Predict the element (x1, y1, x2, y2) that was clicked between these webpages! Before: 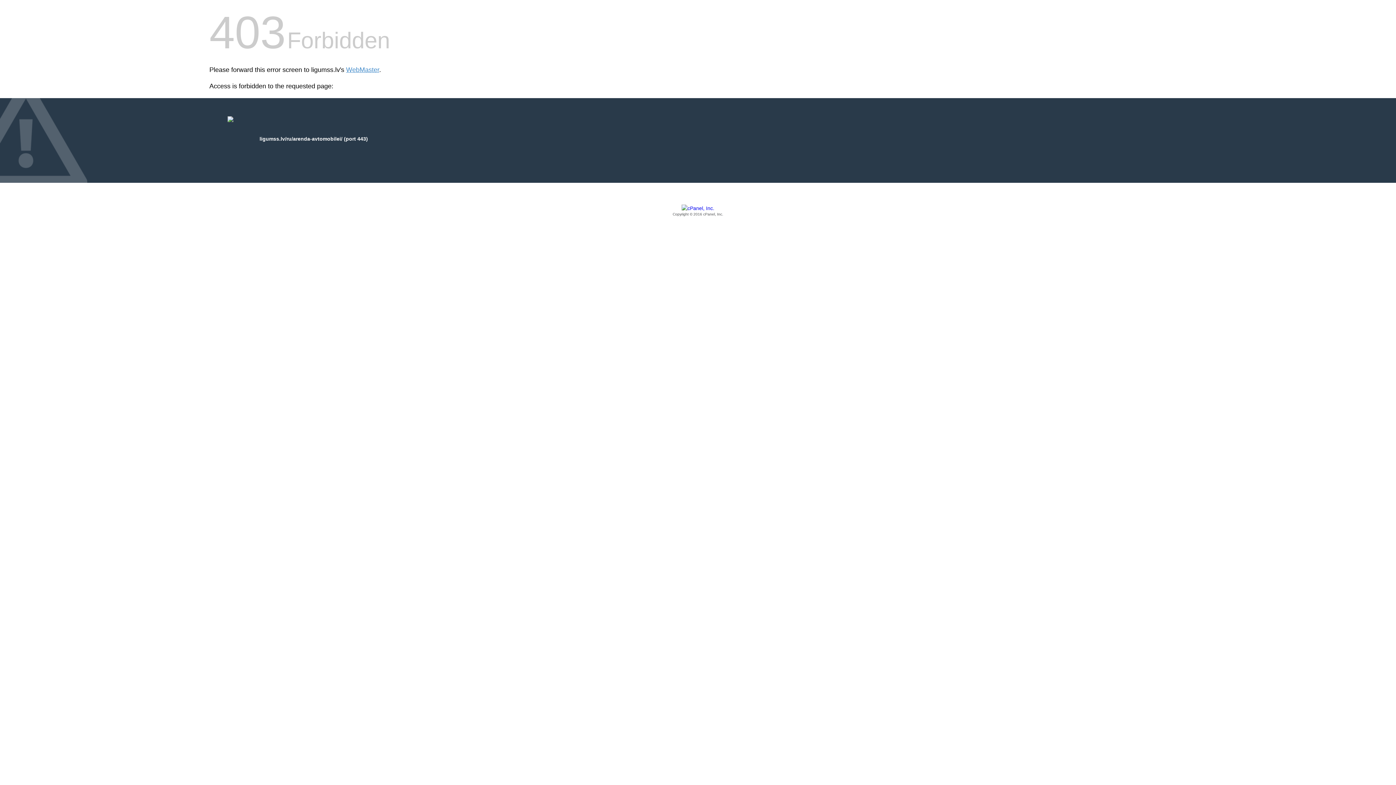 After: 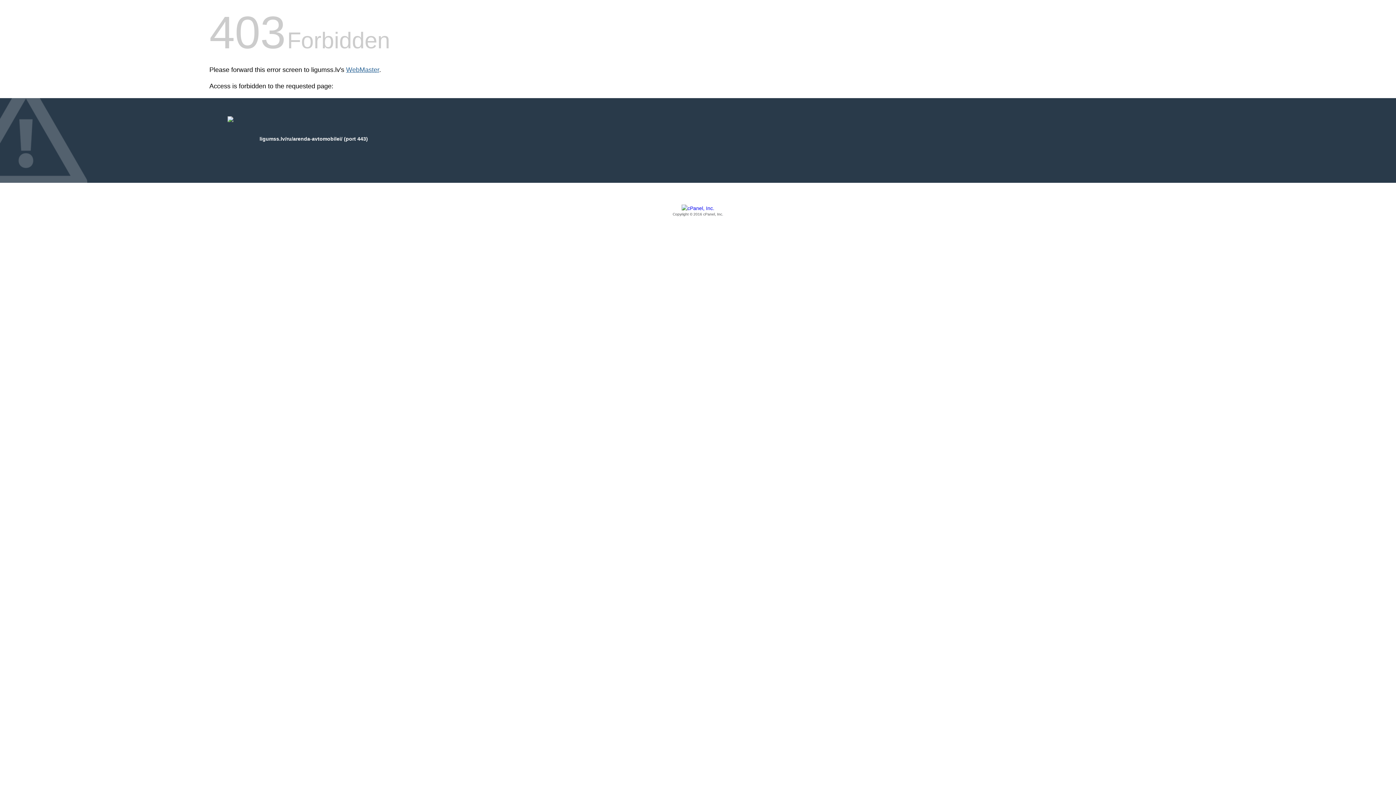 Action: label: WebMaster bbox: (346, 66, 379, 73)